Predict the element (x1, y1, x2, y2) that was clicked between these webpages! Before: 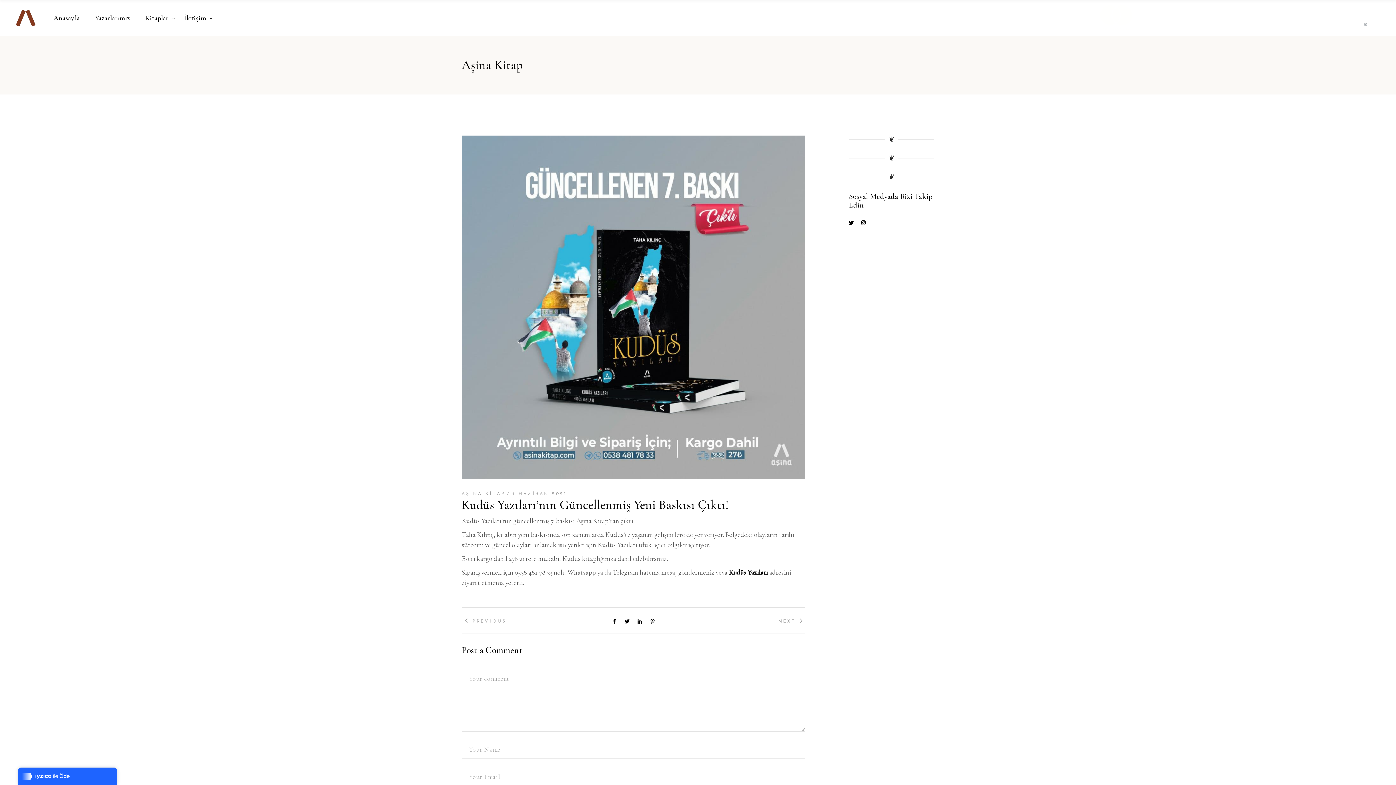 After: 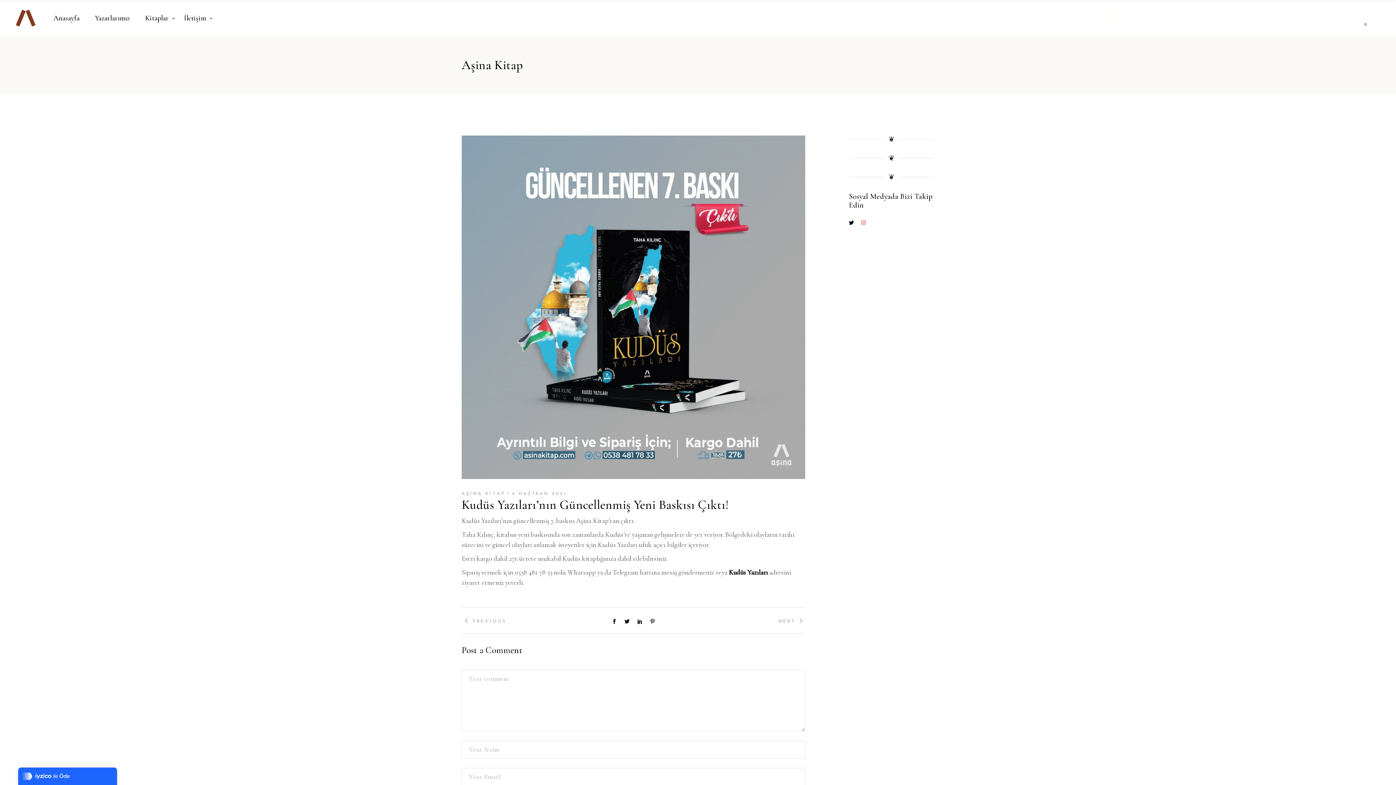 Action: bbox: (861, 217, 865, 228)